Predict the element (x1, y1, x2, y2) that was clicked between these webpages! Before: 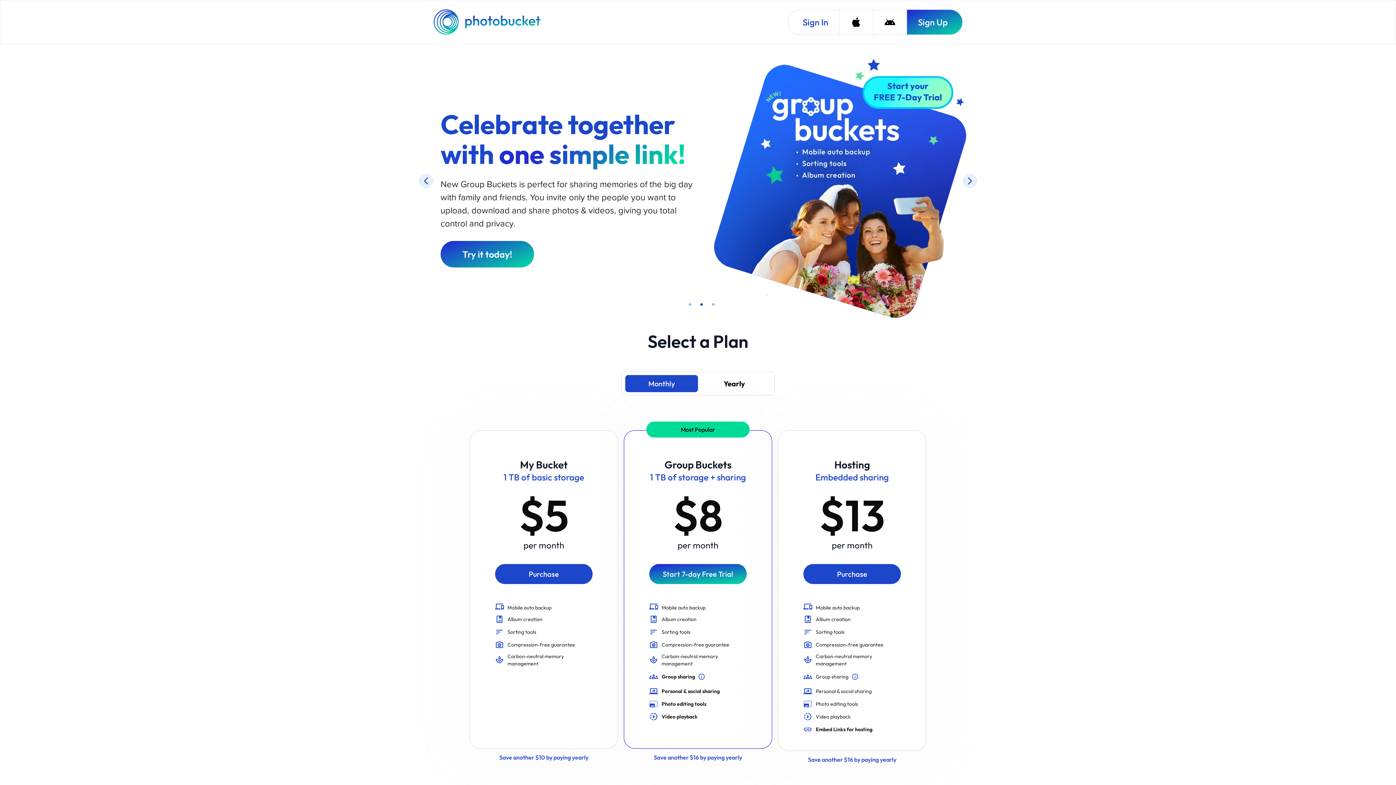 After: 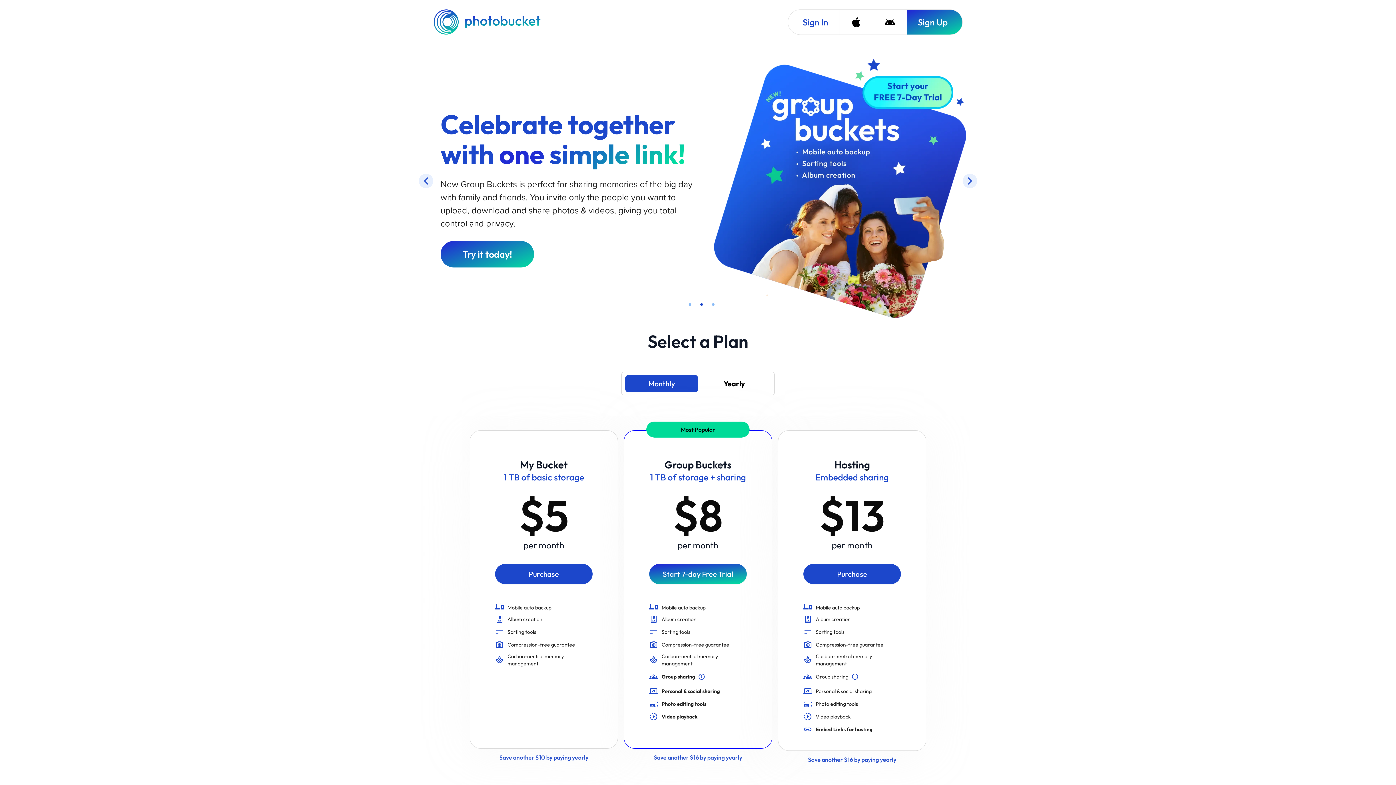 Action: label: Photobucket Homepage bbox: (433, 9, 542, 34)